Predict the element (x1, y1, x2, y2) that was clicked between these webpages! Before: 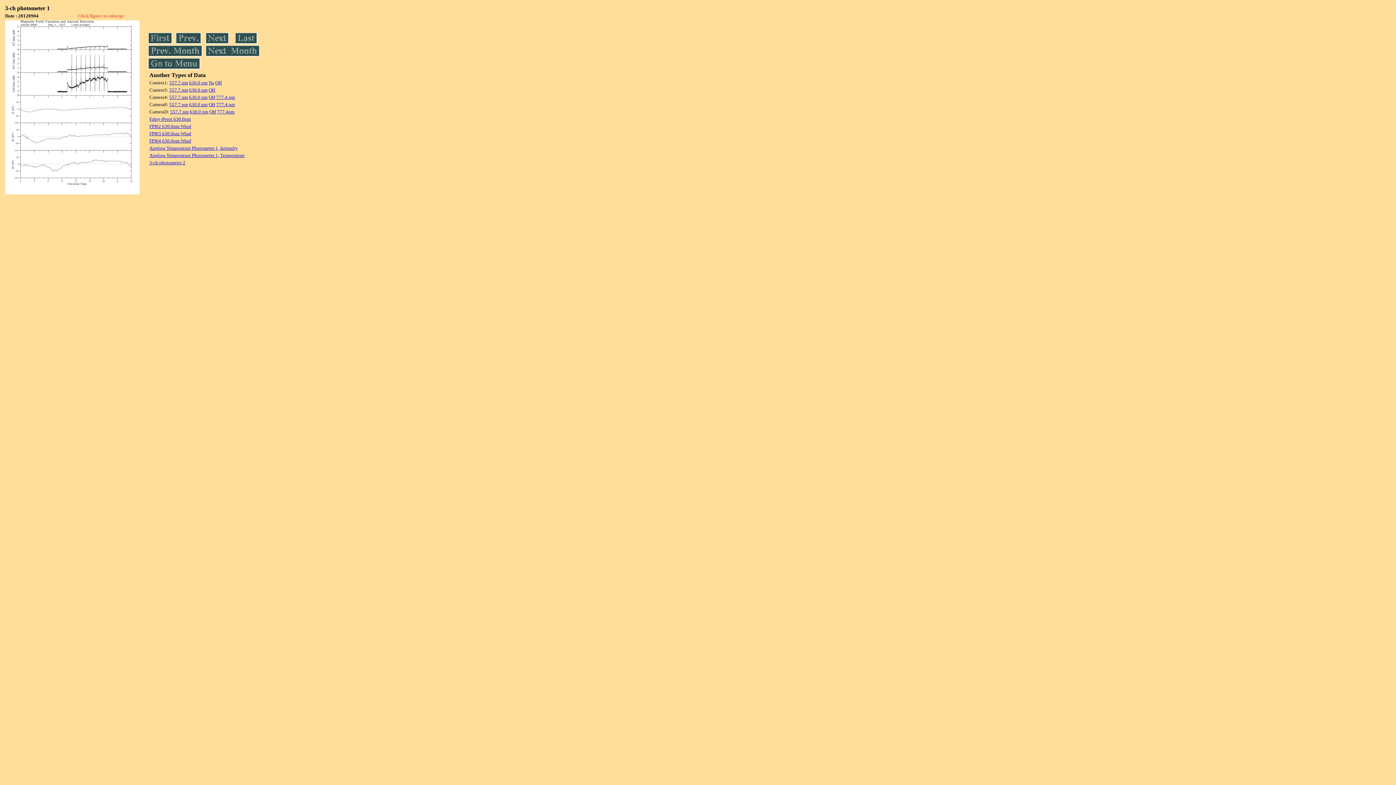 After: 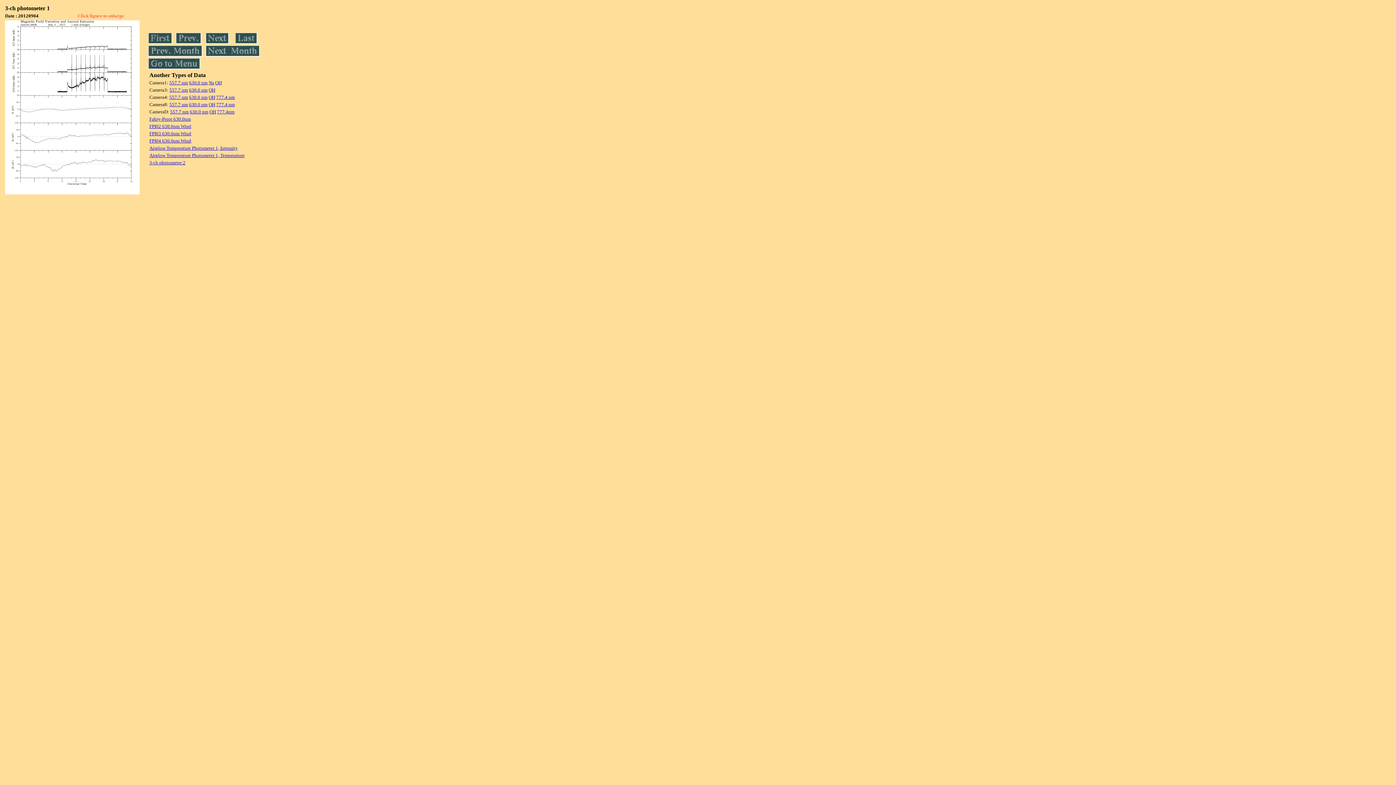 Action: label: FPI03 630.0nm Wind bbox: (149, 130, 191, 136)